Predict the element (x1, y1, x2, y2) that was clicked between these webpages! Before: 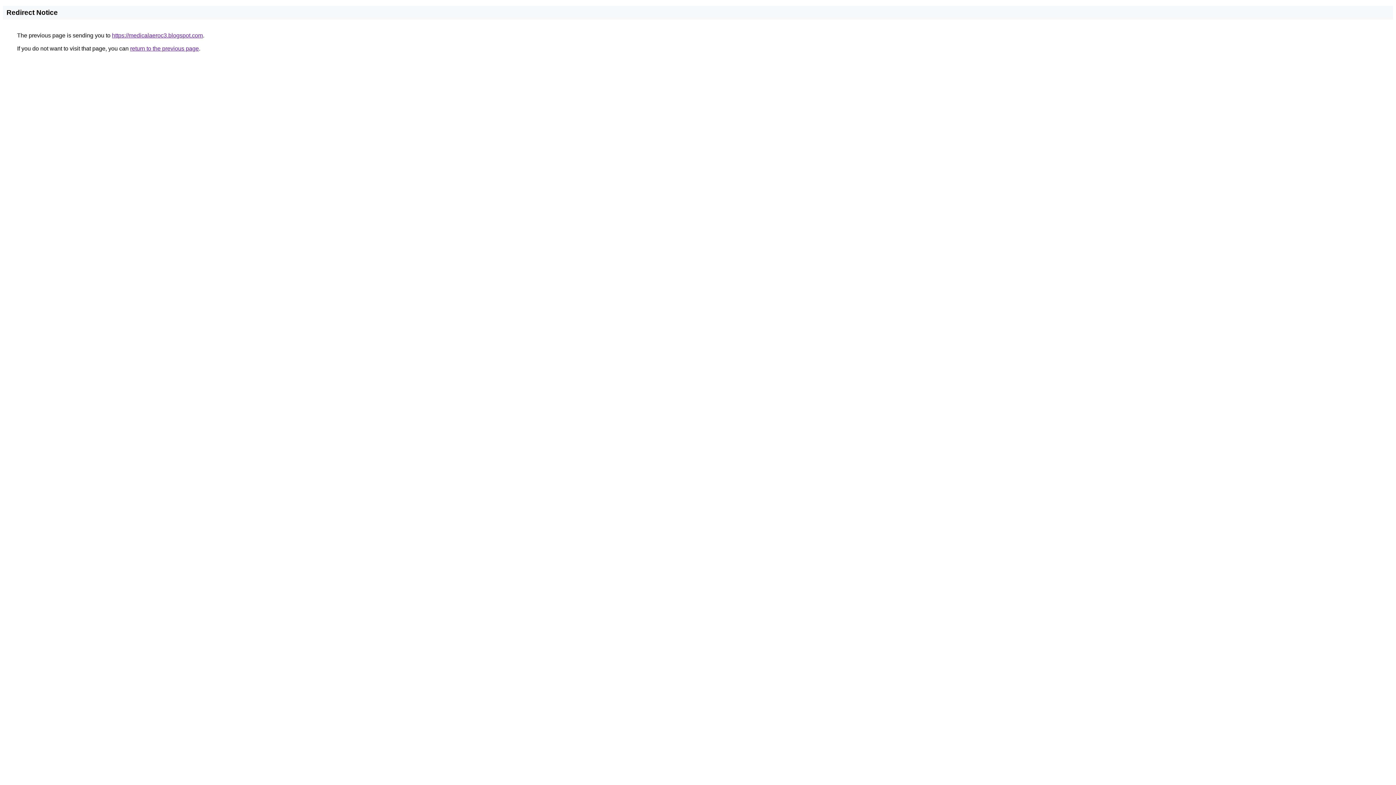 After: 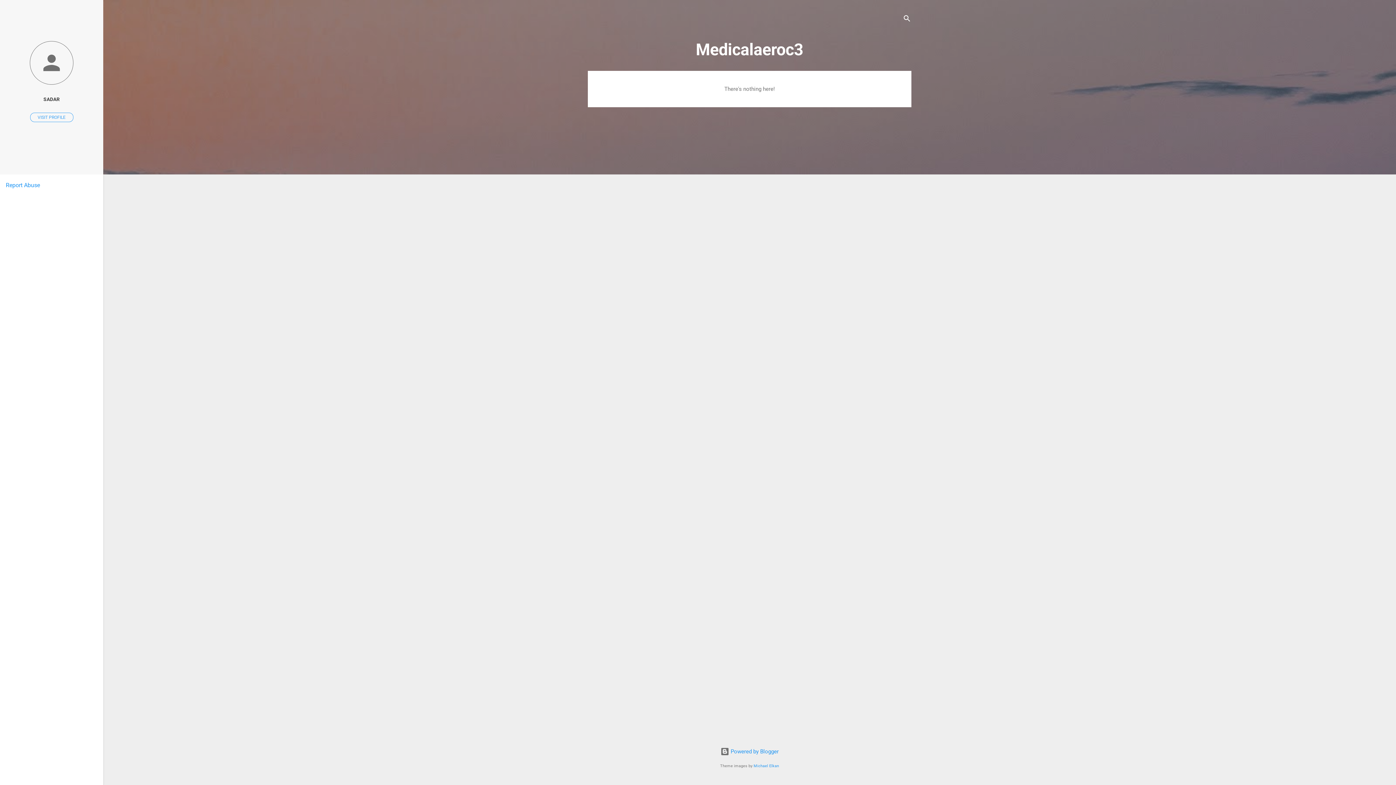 Action: label: https://medicalaeroc3.blogspot.com bbox: (112, 32, 202, 38)